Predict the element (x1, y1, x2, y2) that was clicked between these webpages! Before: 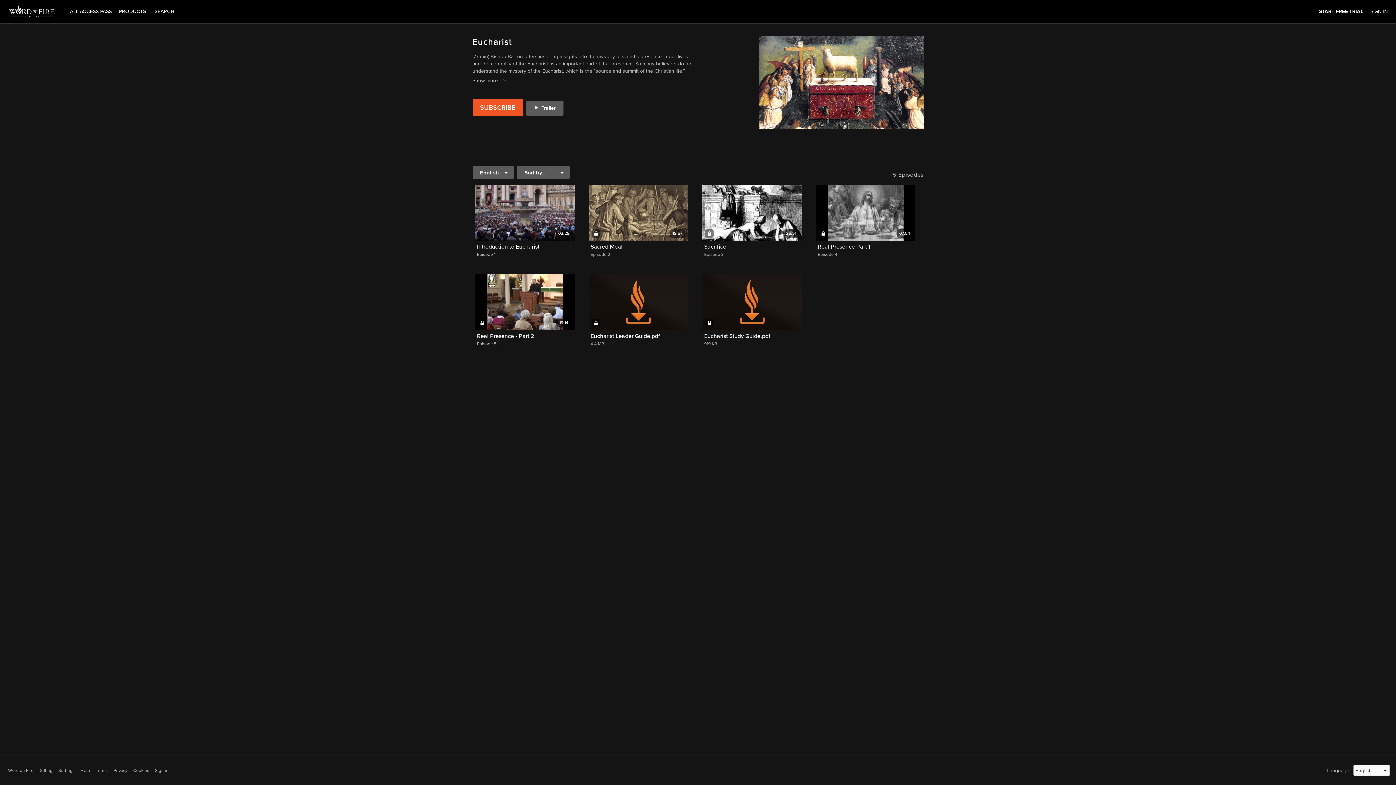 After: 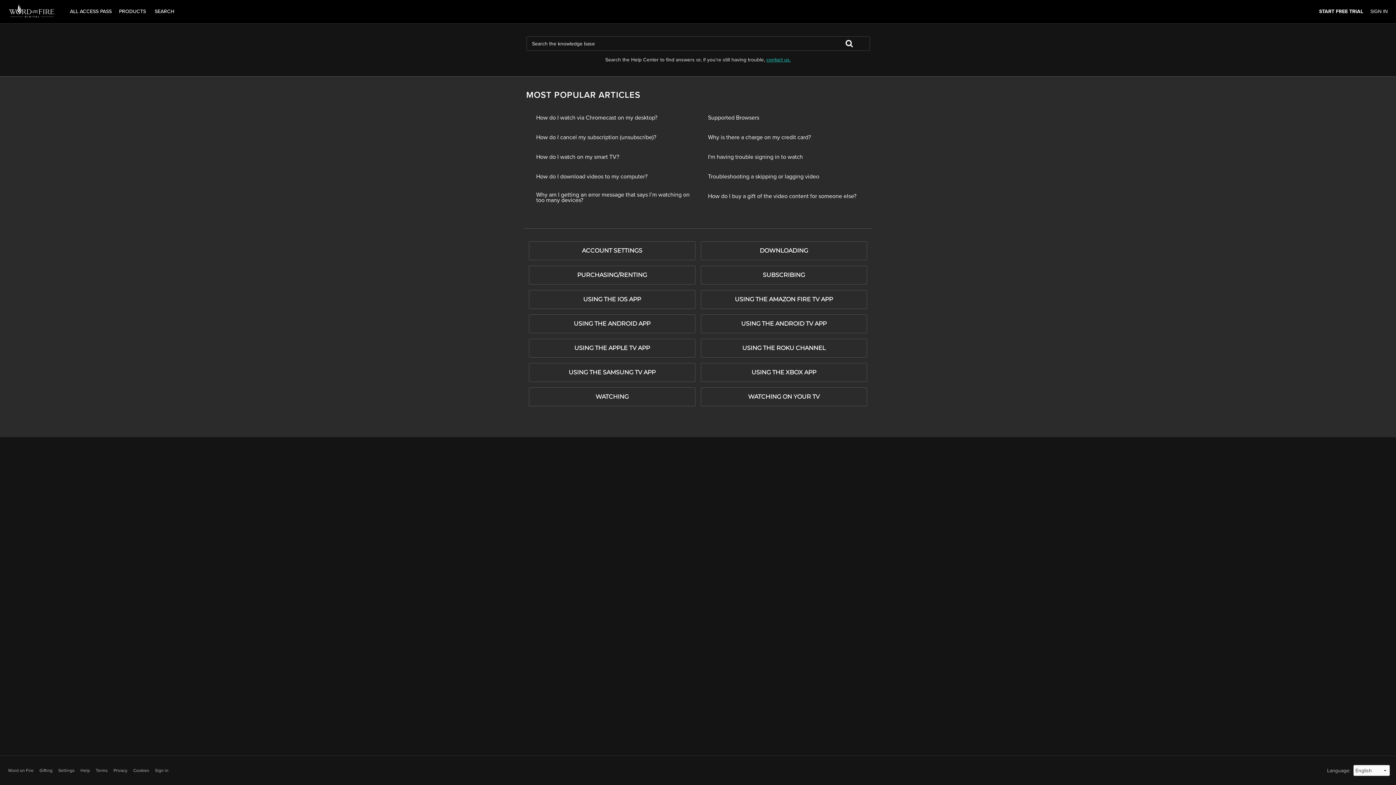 Action: bbox: (80, 767, 90, 774) label: Help